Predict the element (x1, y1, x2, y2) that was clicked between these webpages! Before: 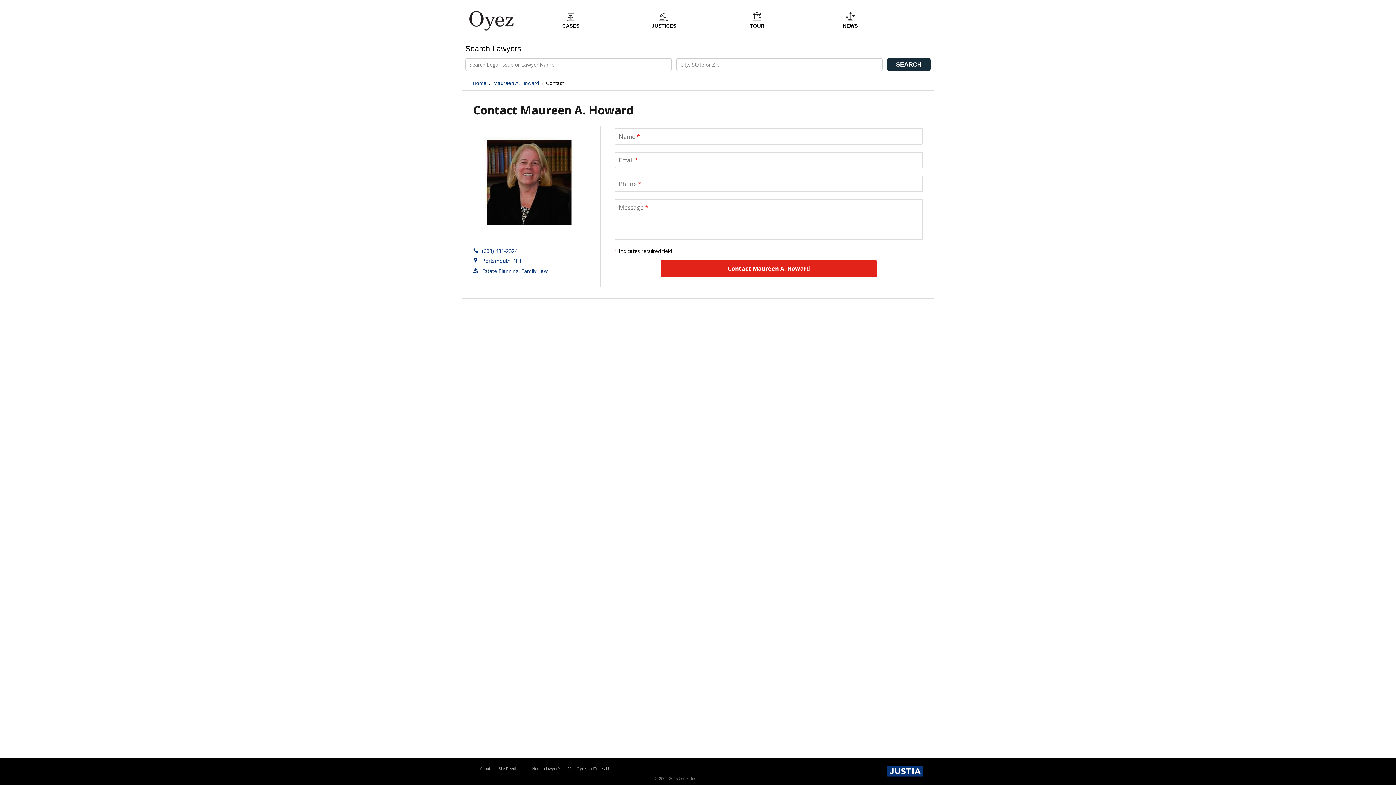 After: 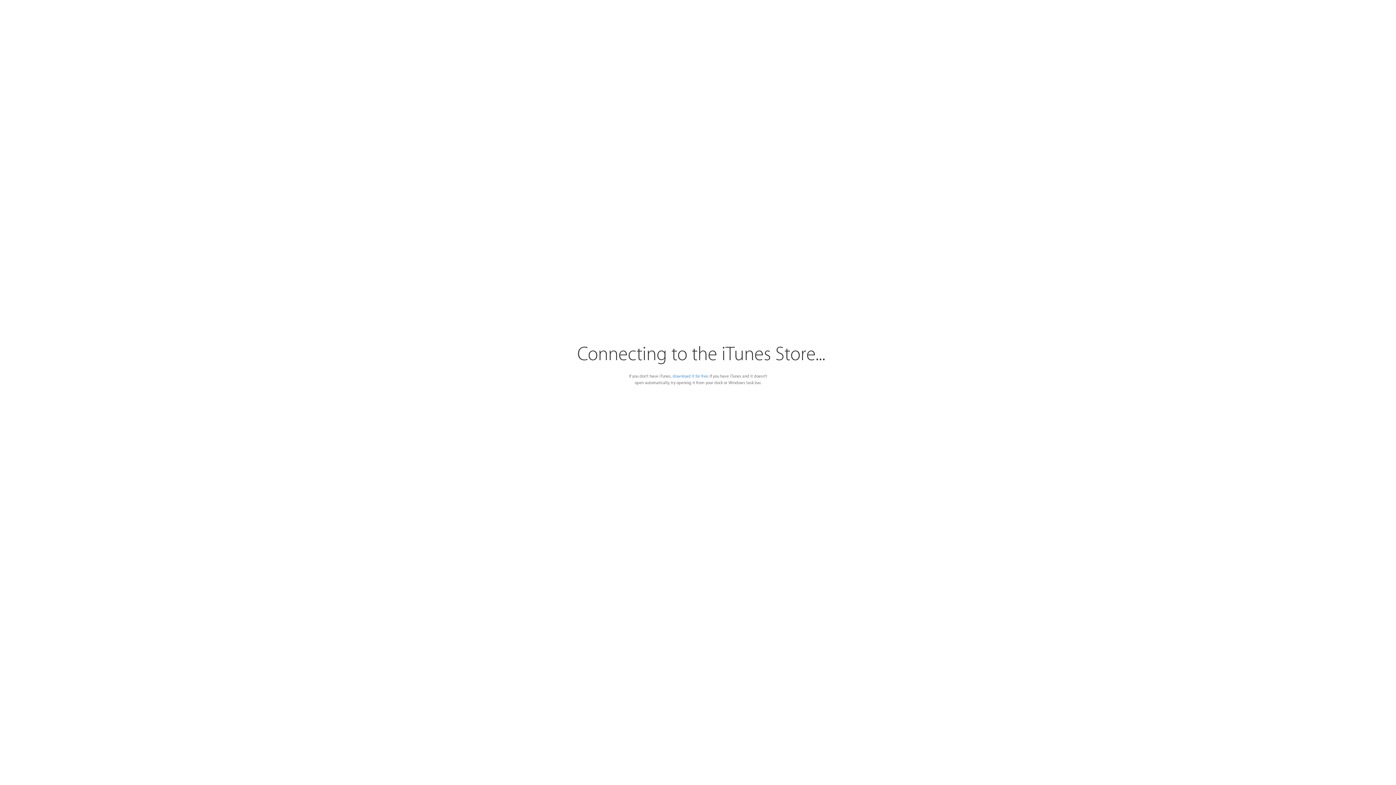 Action: label: Visit Oyez on iTunes U. bbox: (568, 766, 610, 771)